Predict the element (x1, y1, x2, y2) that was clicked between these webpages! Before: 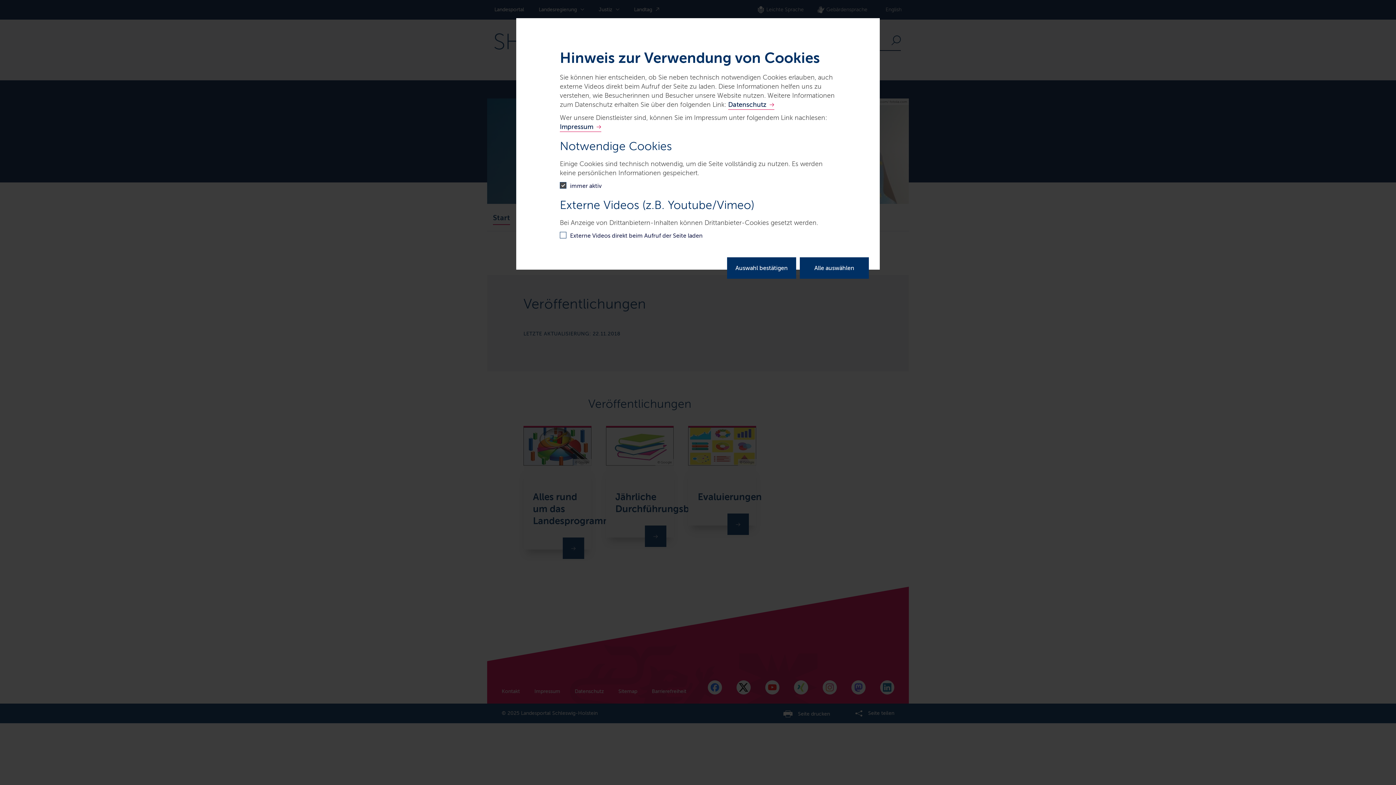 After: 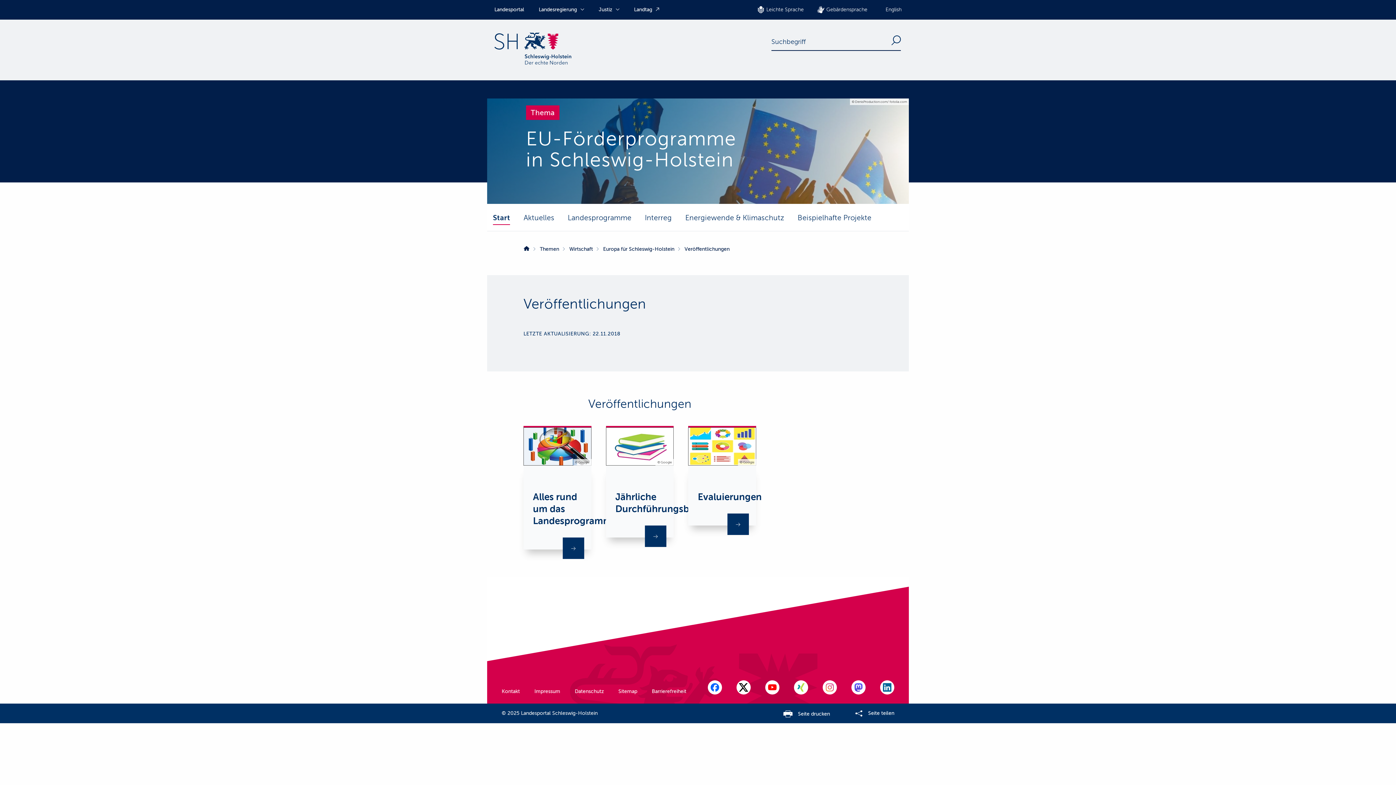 Action: bbox: (800, 257, 869, 278) label: Alle auswählen